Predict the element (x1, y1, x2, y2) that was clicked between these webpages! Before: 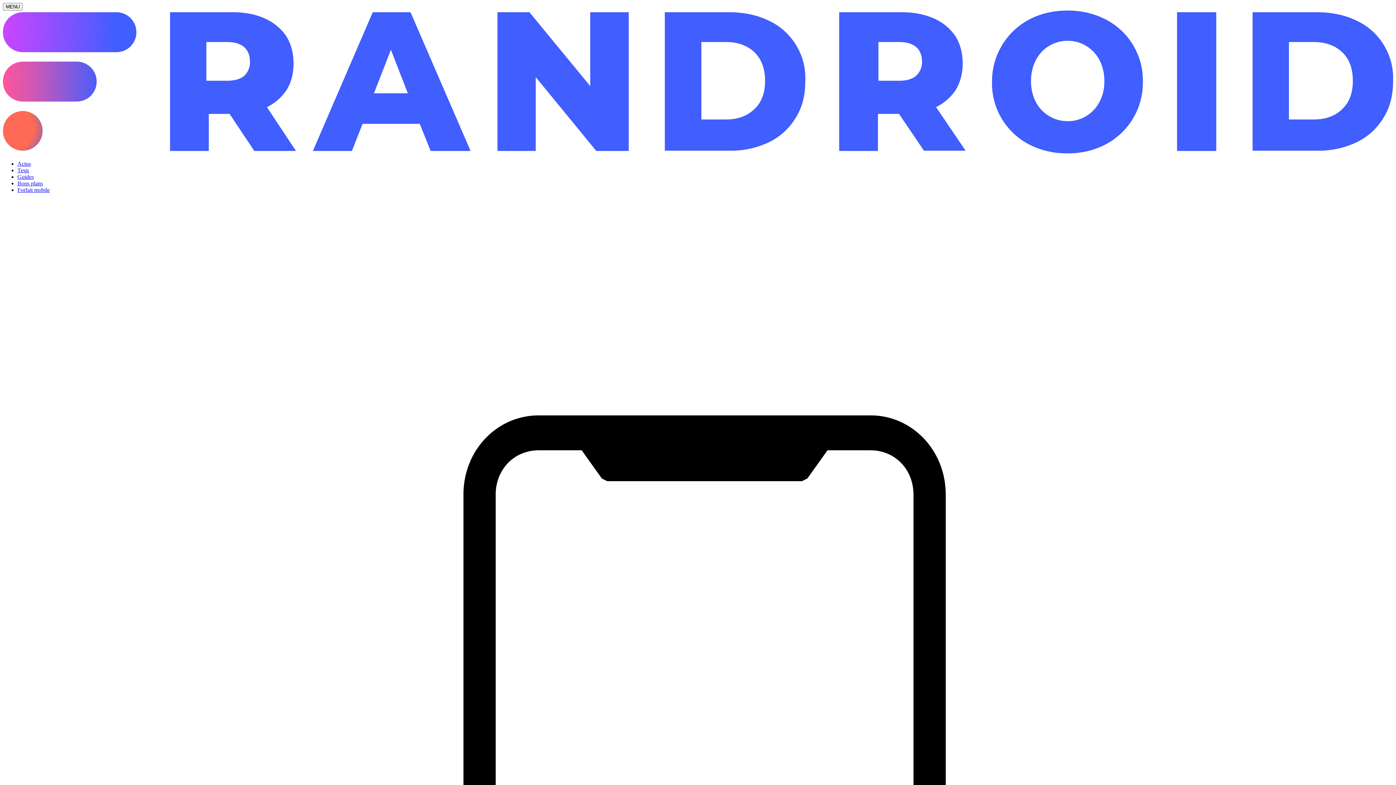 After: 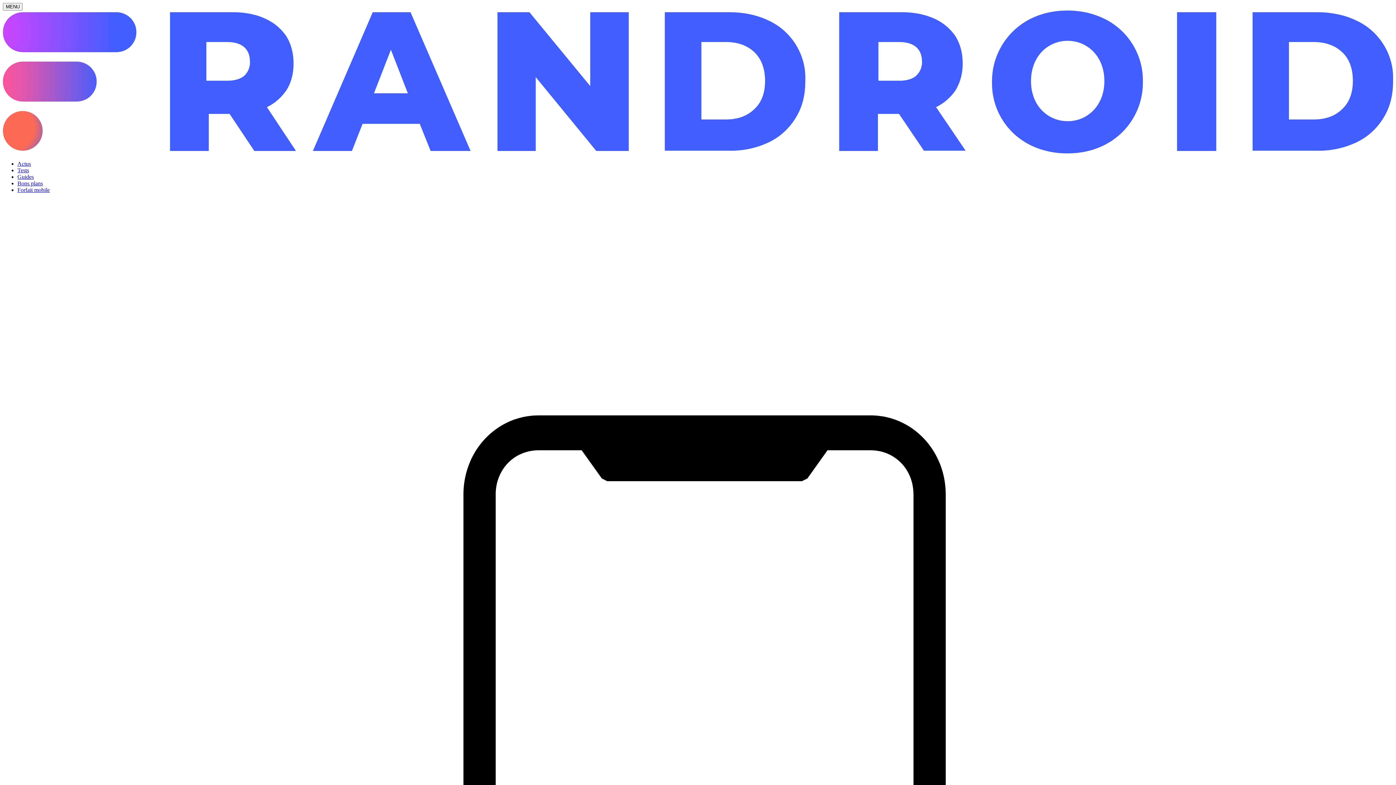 Action: bbox: (17, 180, 42, 186) label: Bons plans